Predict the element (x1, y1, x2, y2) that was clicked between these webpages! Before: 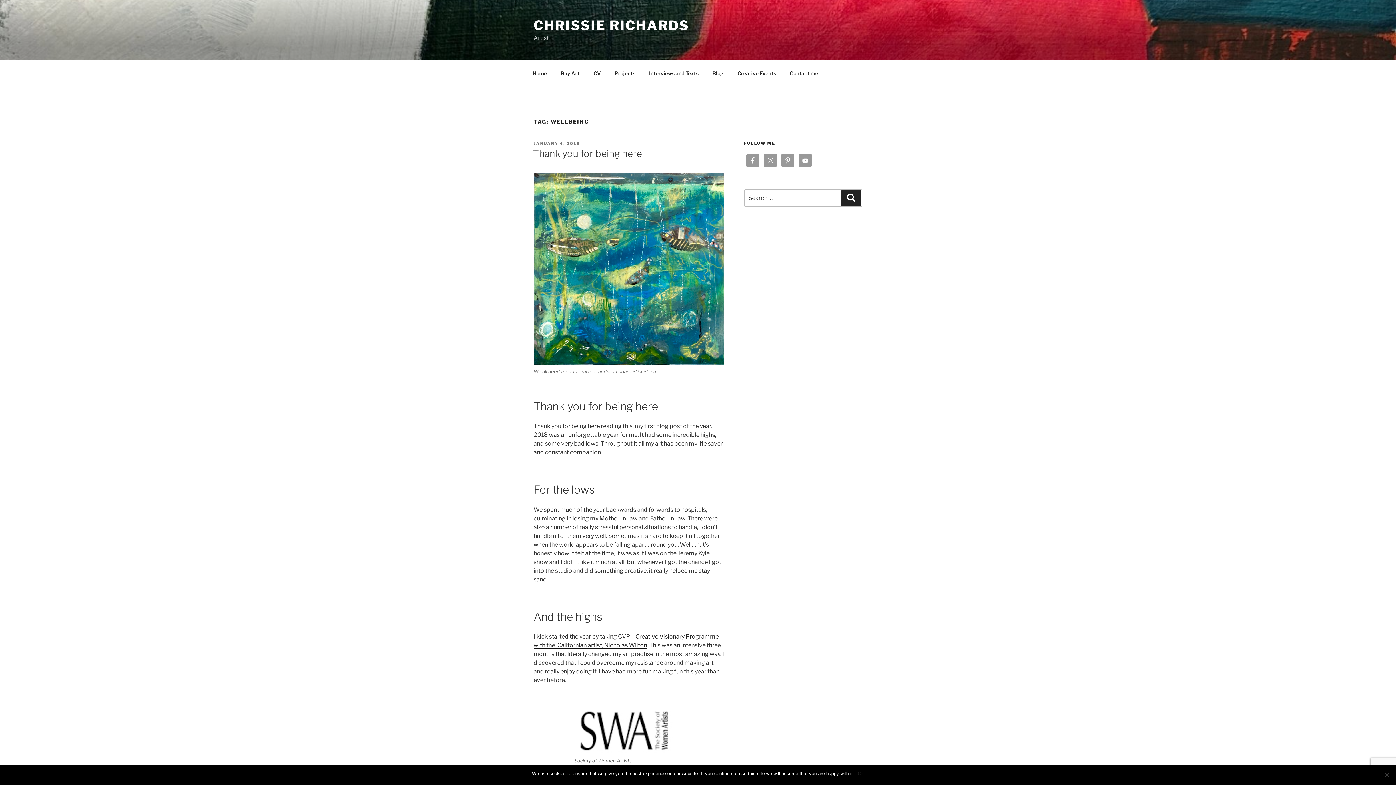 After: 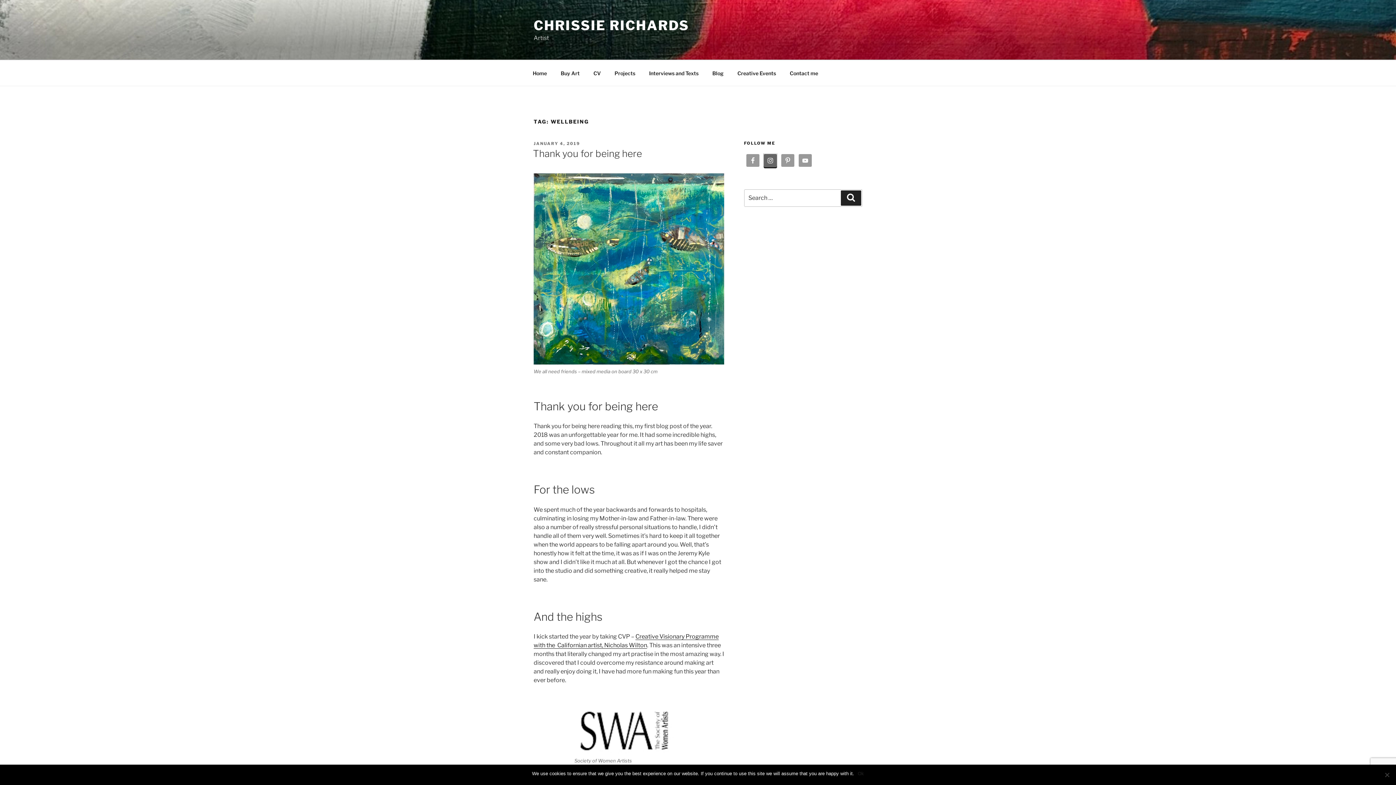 Action: bbox: (763, 154, 776, 167)